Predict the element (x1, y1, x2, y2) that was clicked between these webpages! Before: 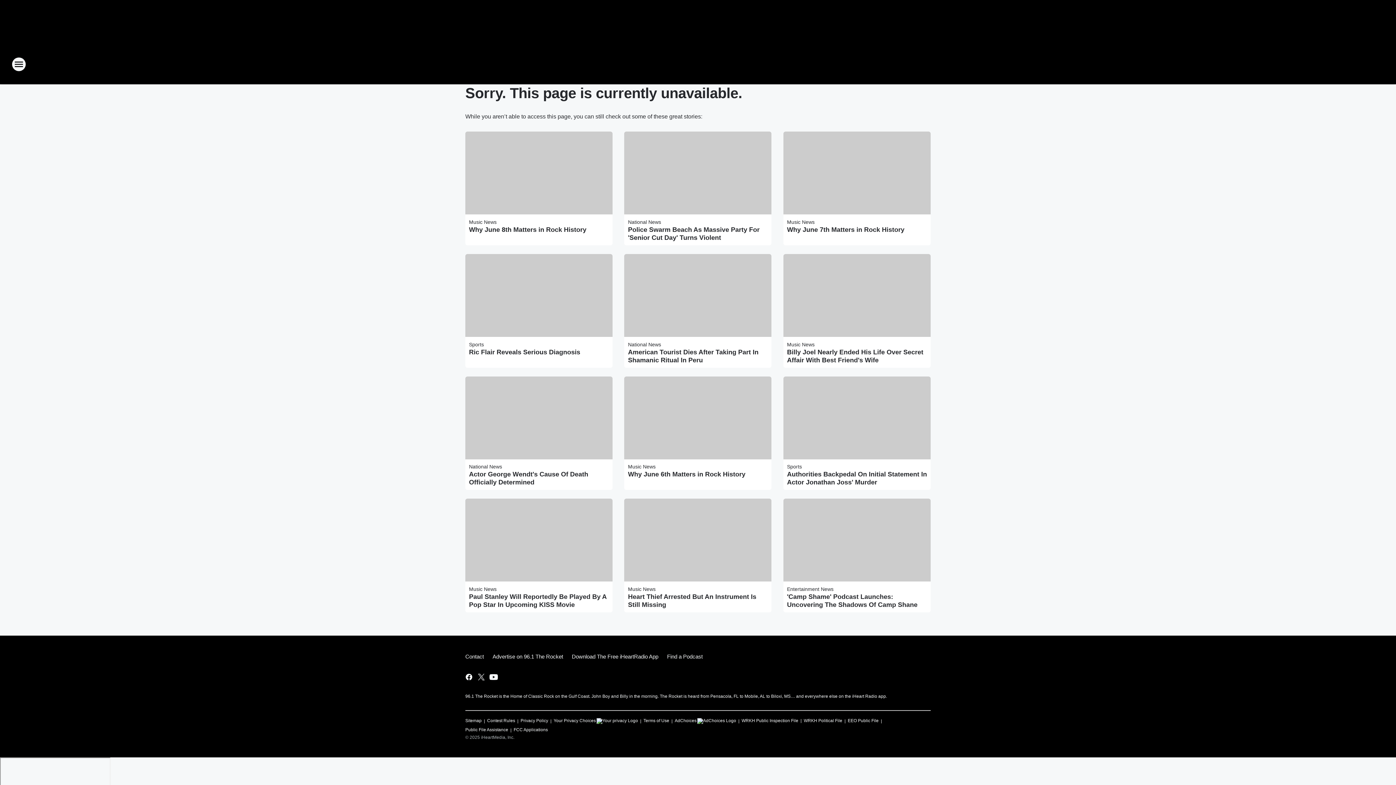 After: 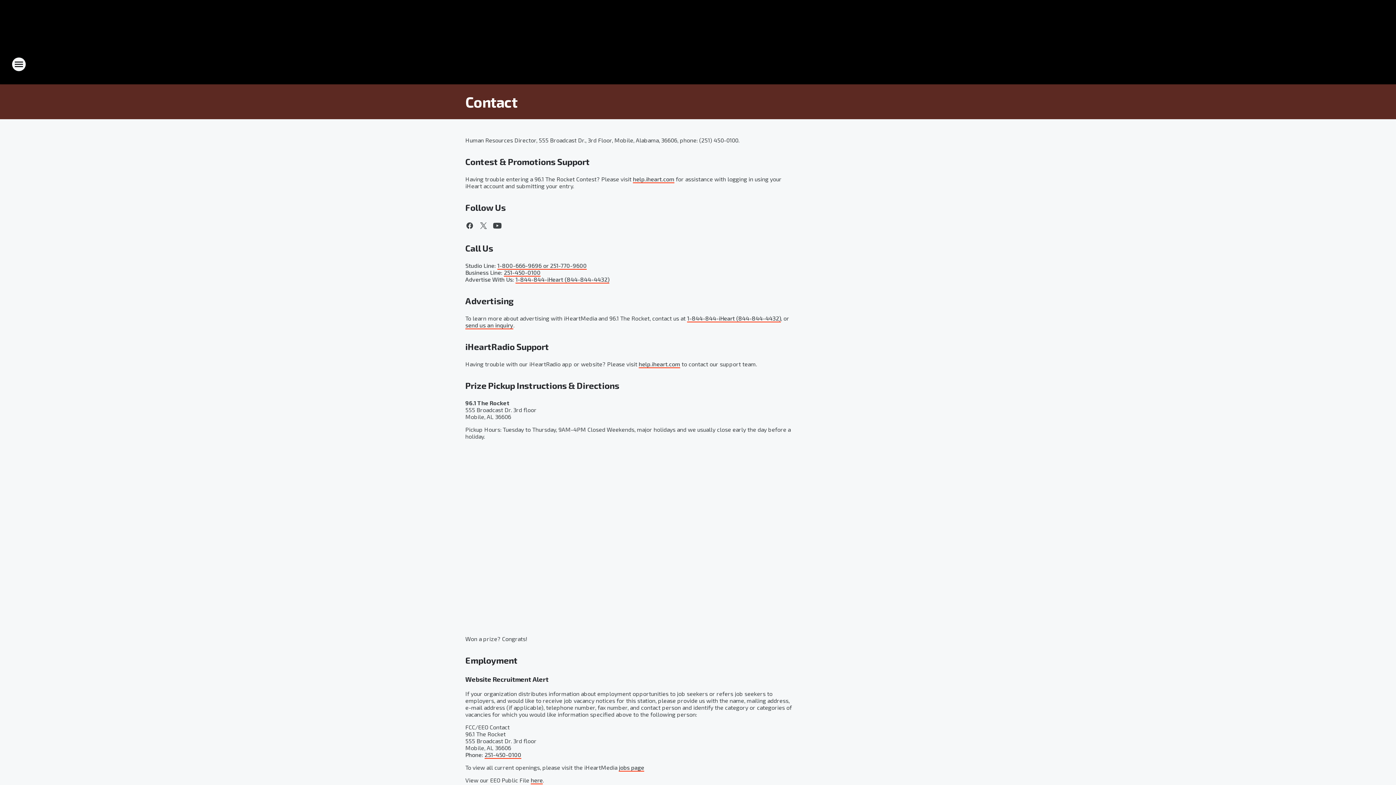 Action: label: Contact bbox: (465, 647, 488, 666)